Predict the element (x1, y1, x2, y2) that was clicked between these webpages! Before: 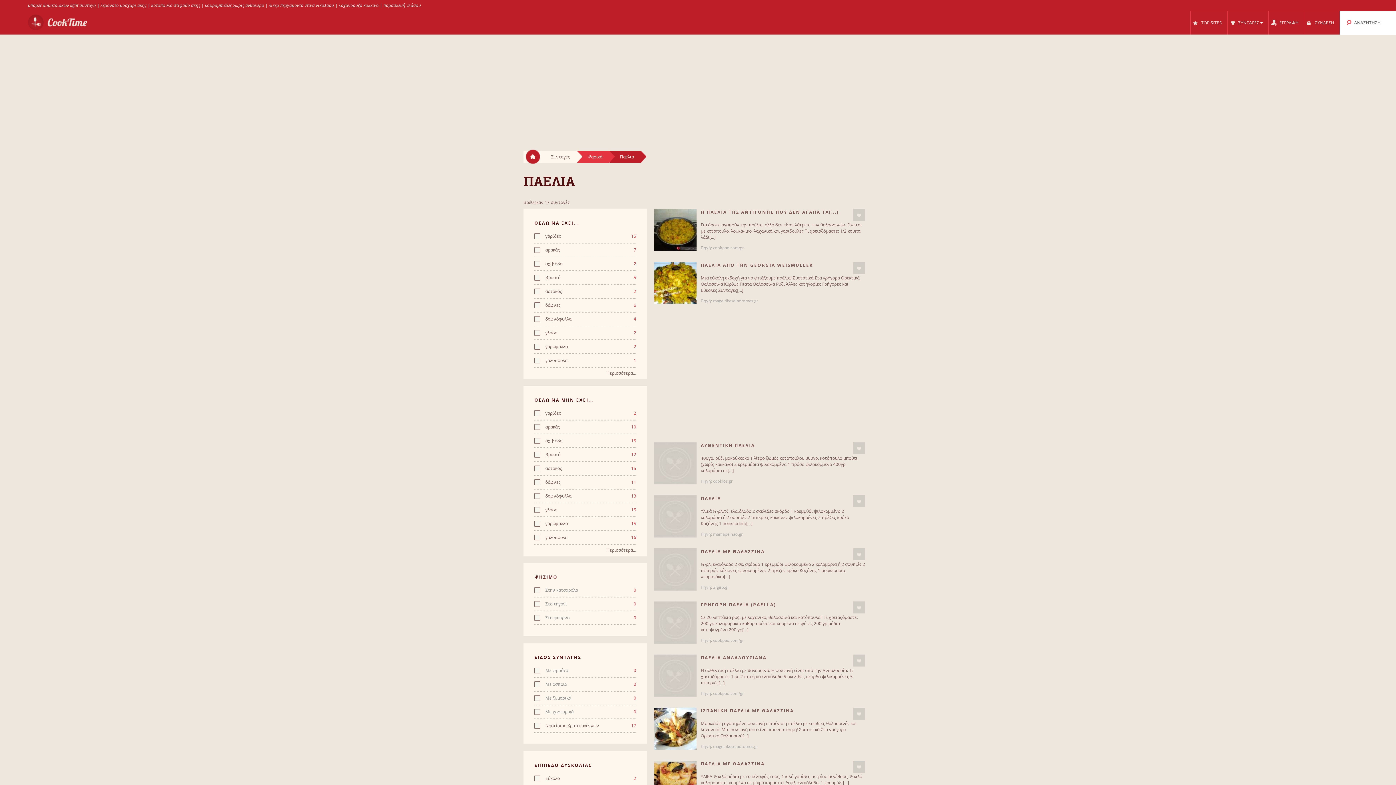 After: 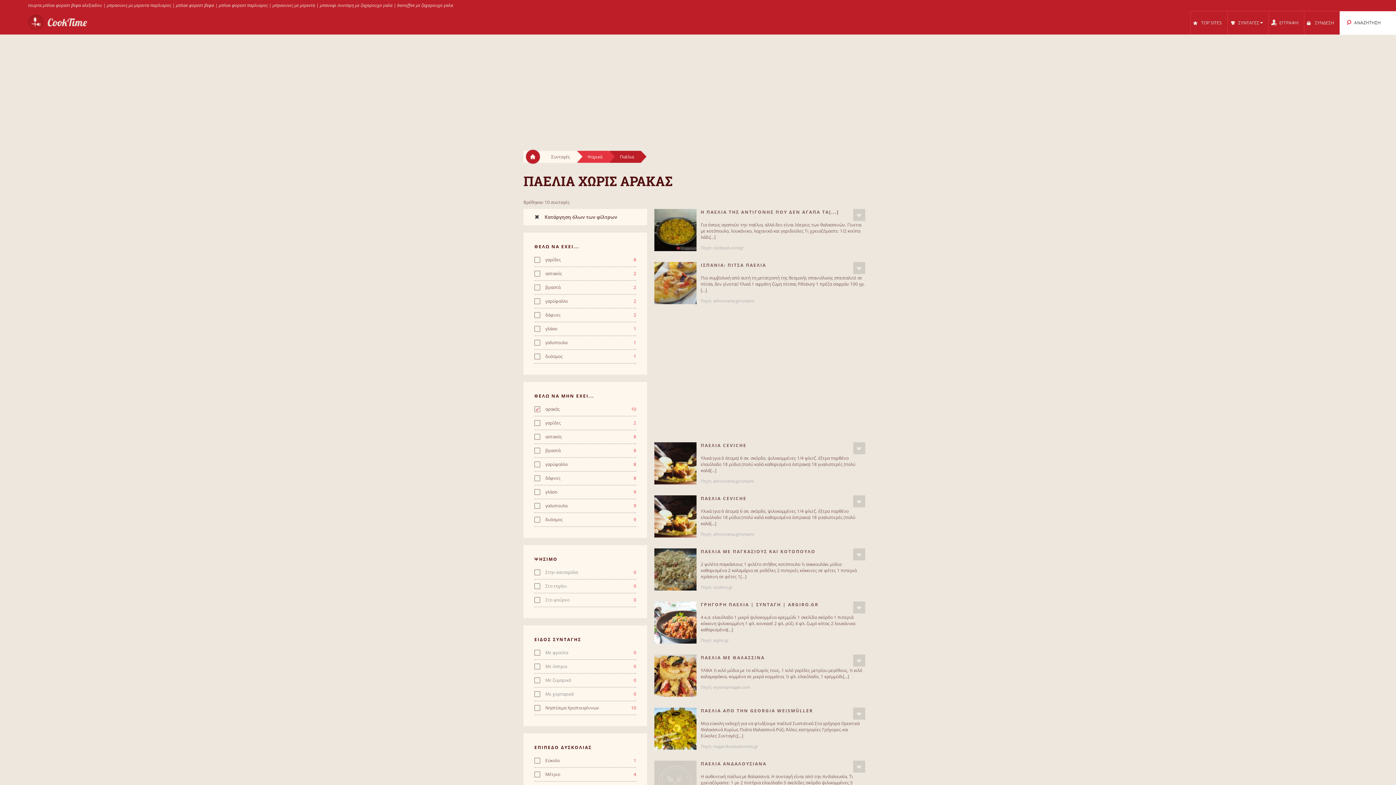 Action: label: αρακάς
10 bbox: (534, 424, 636, 430)